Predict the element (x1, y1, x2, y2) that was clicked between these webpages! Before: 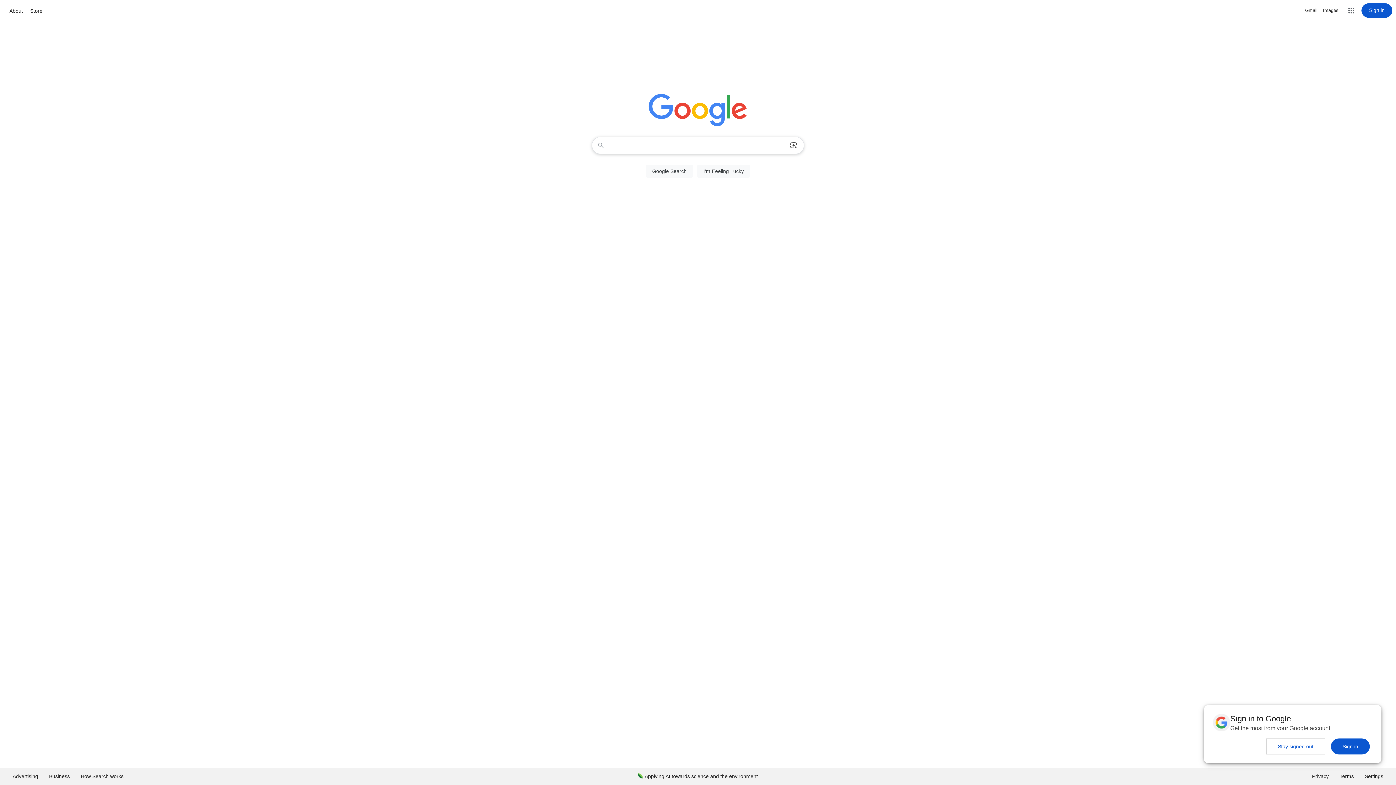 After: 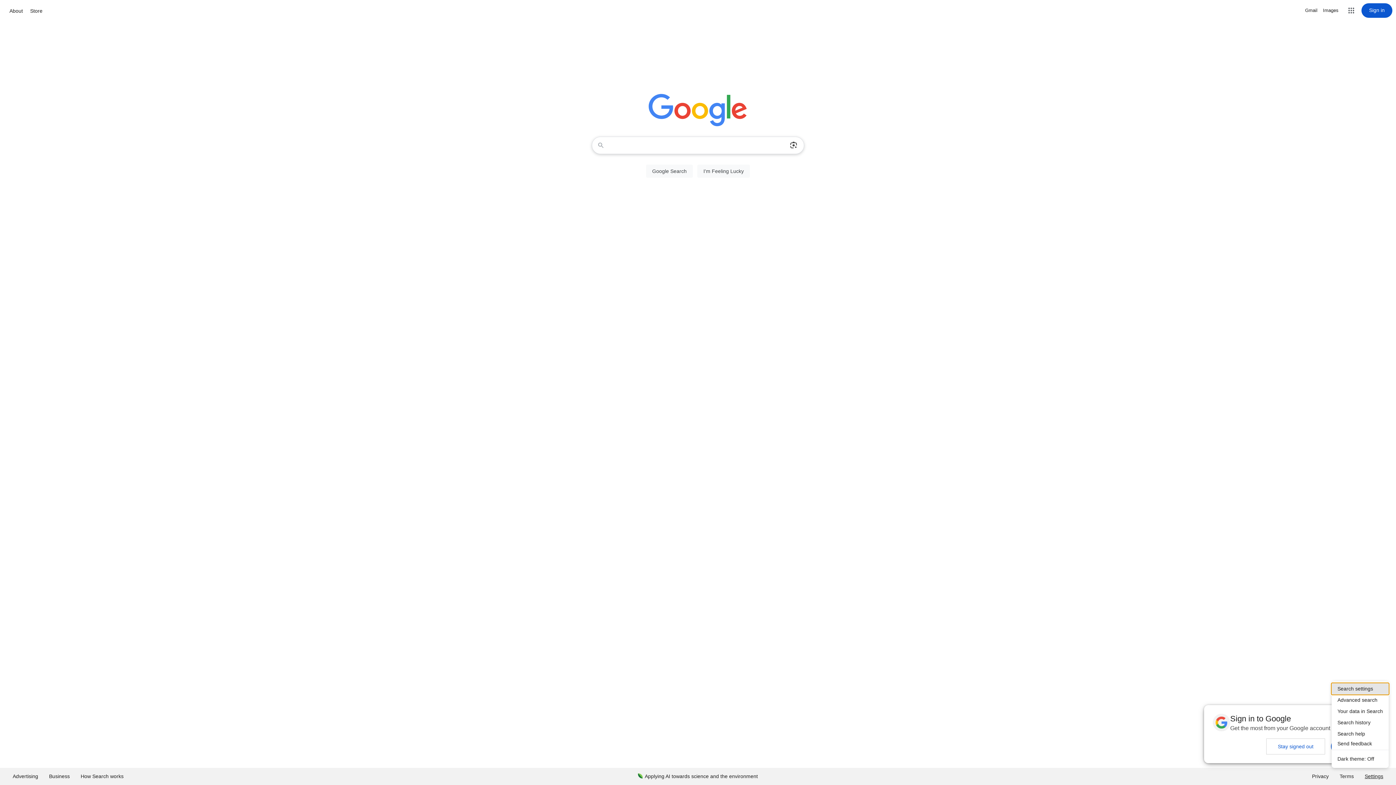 Action: bbox: (1359, 768, 1389, 785) label: Settings